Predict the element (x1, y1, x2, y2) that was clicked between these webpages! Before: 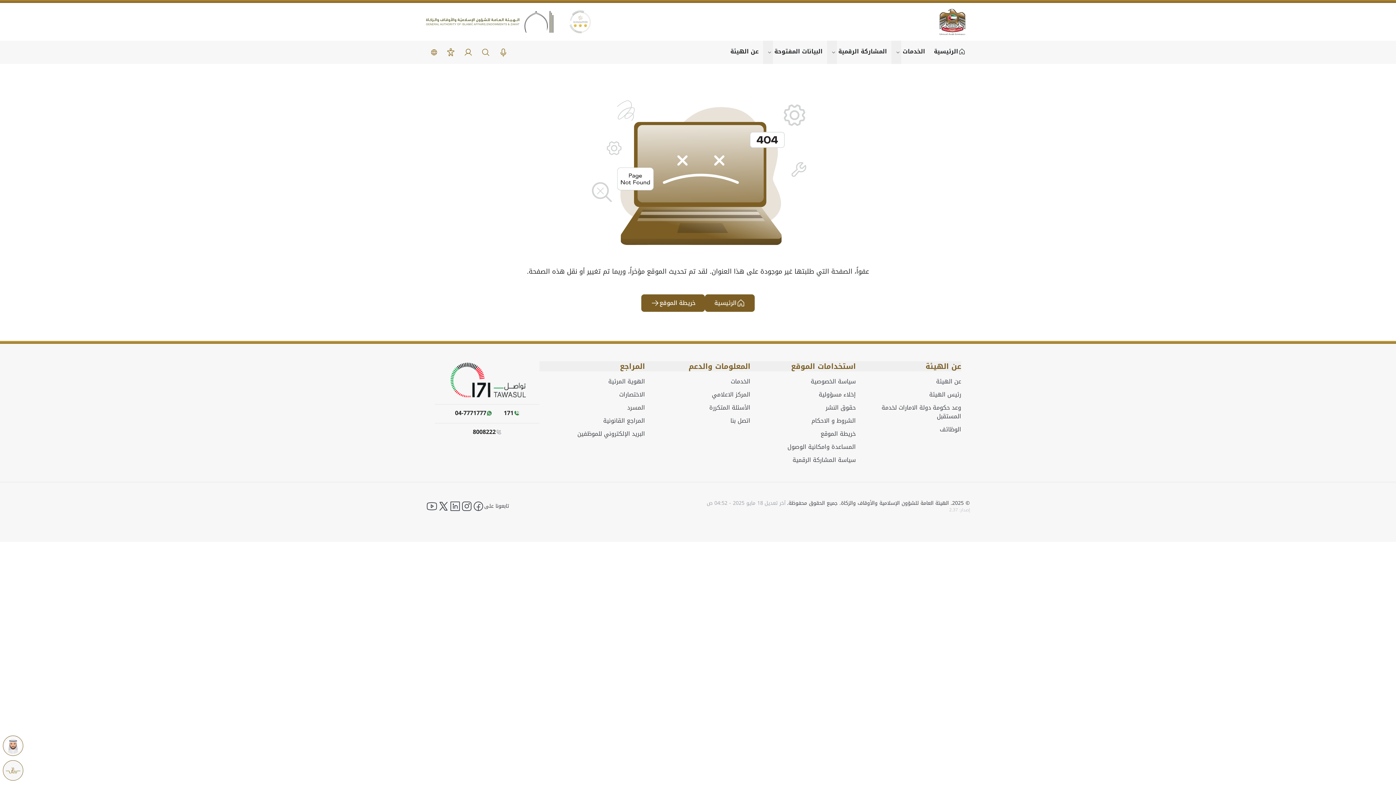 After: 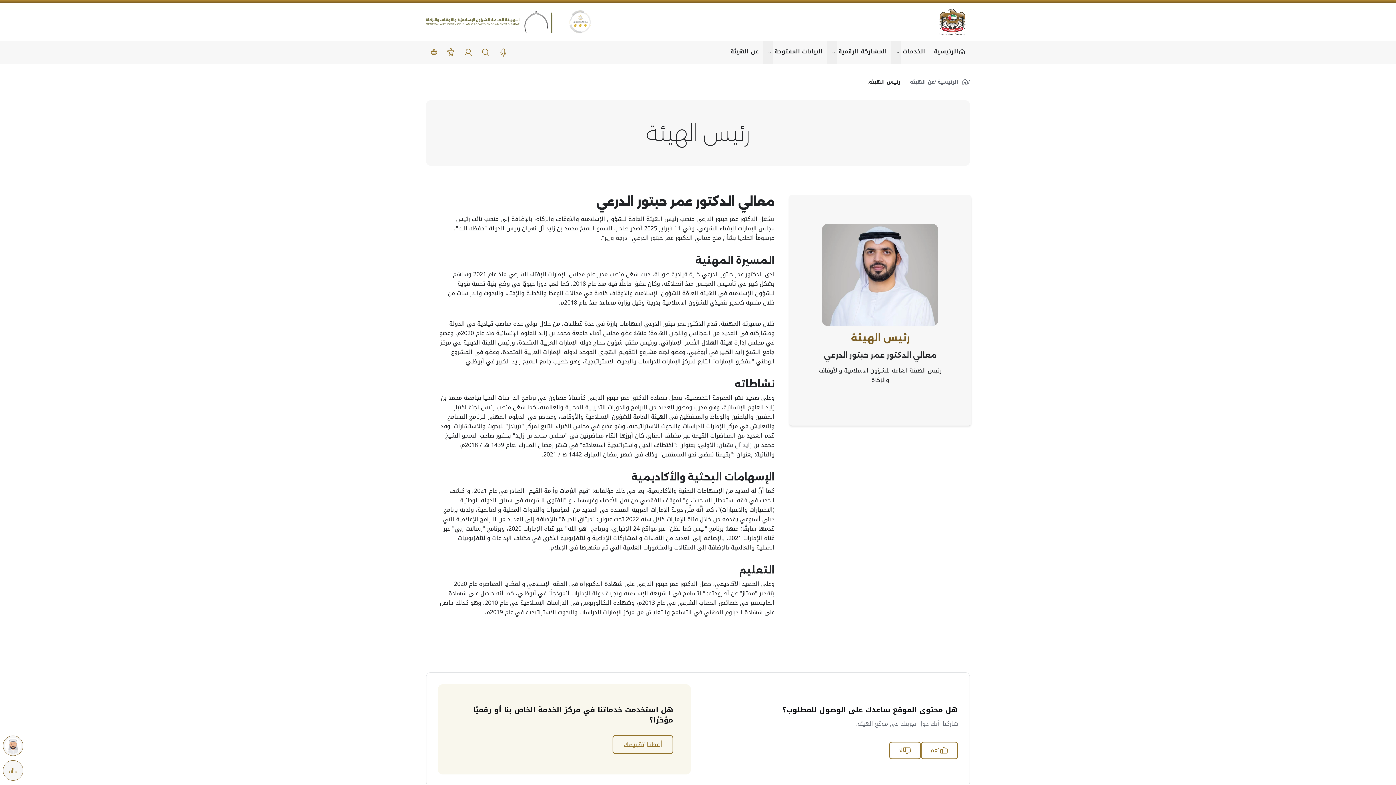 Action: label: رئيس الهيئة bbox: (929, 390, 961, 399)